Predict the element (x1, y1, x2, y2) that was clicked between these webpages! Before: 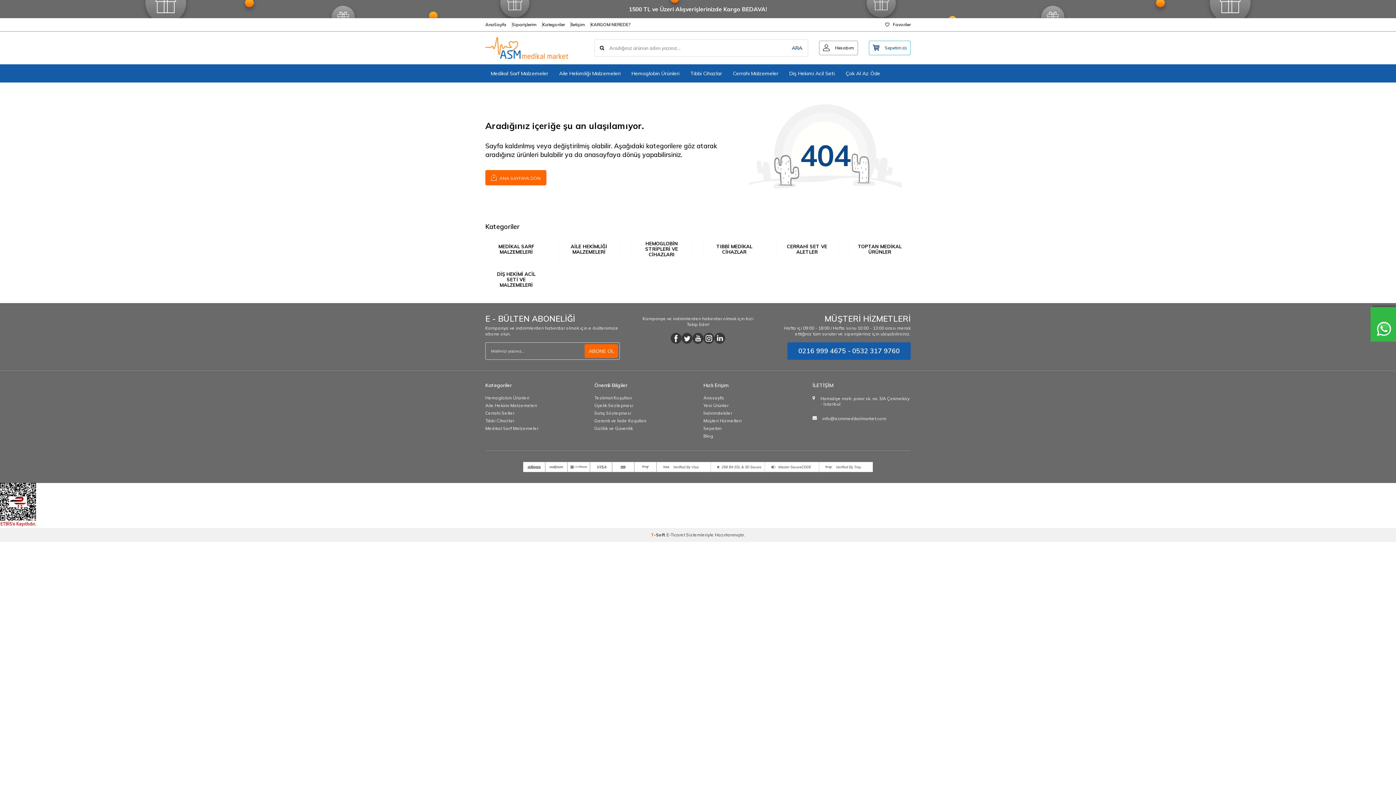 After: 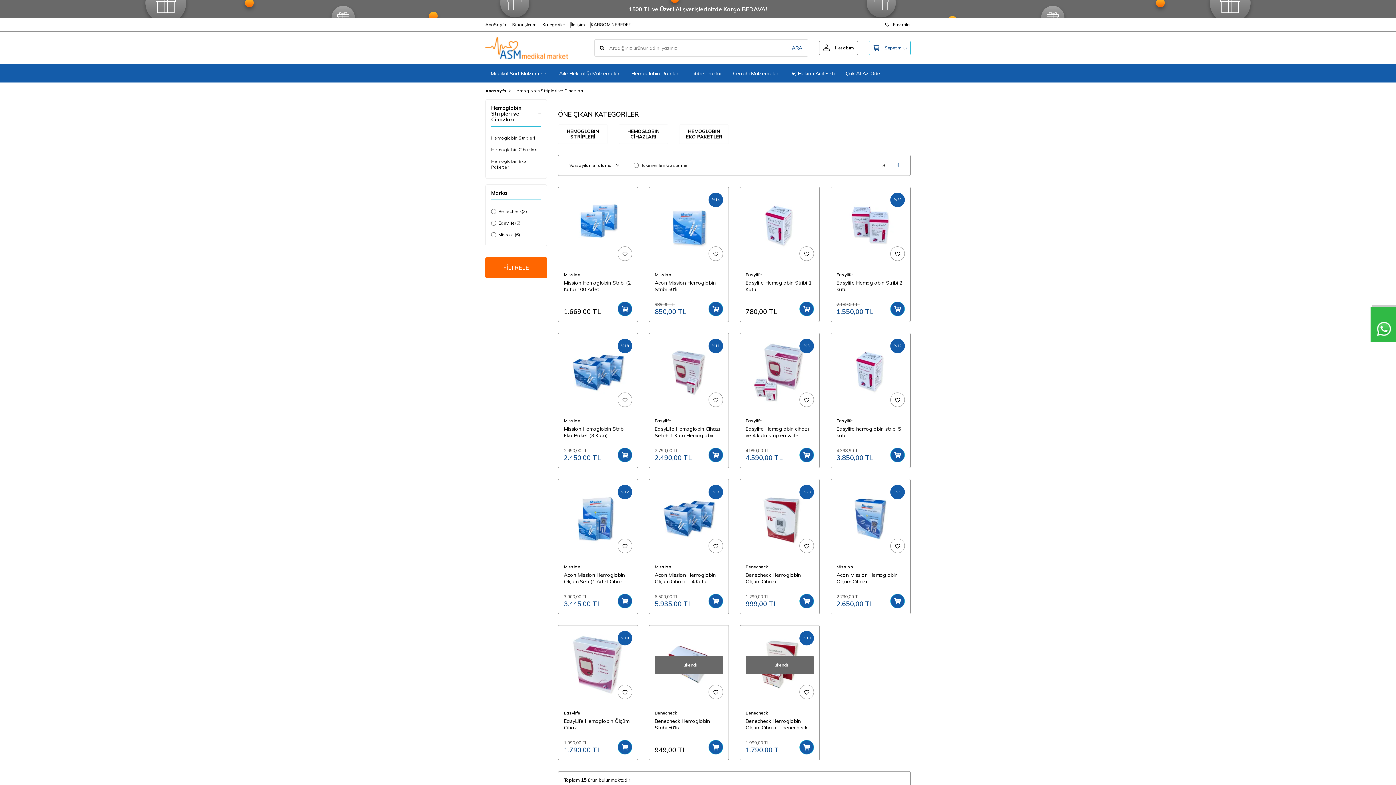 Action: bbox: (630, 236, 692, 261) label: HEMOGLOBİN STRİPLERİ VE CİHAZLARI